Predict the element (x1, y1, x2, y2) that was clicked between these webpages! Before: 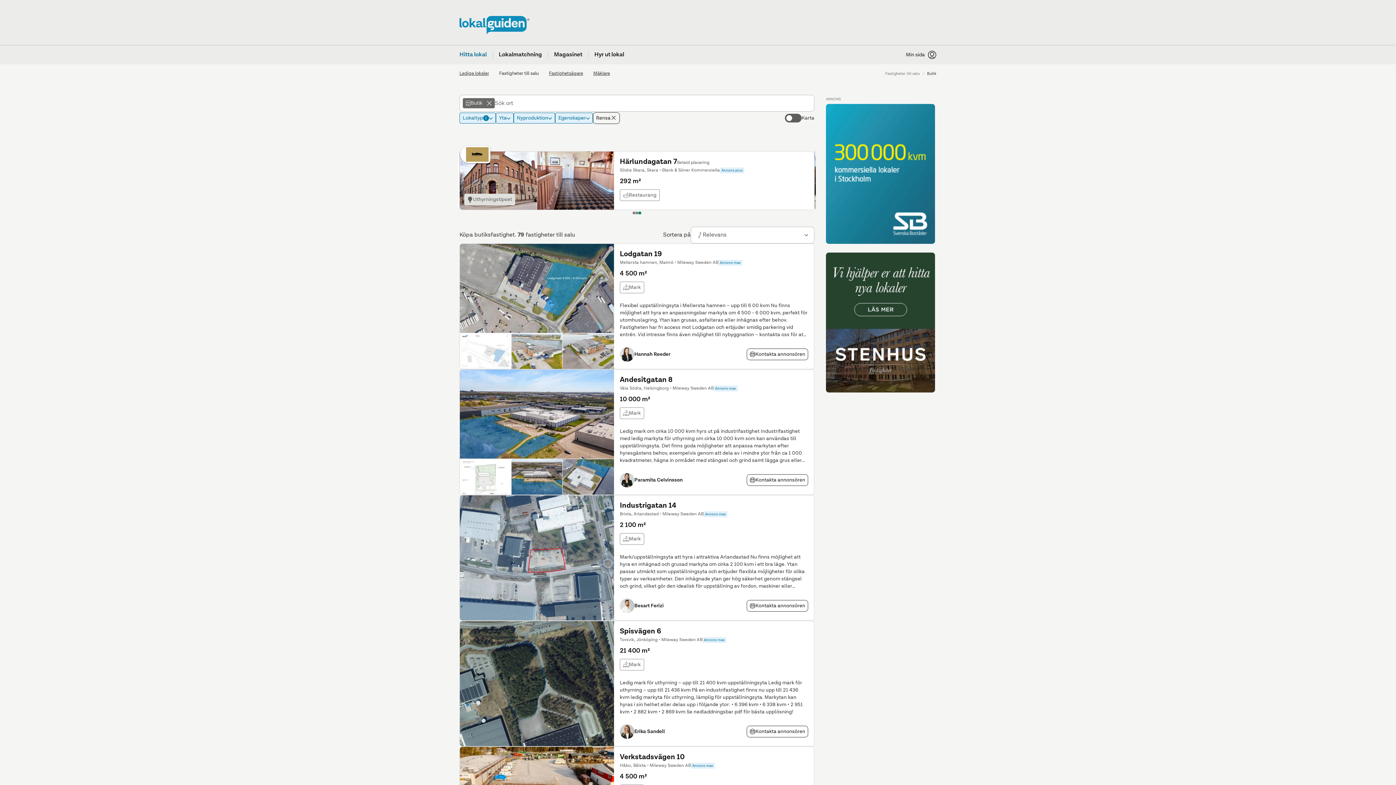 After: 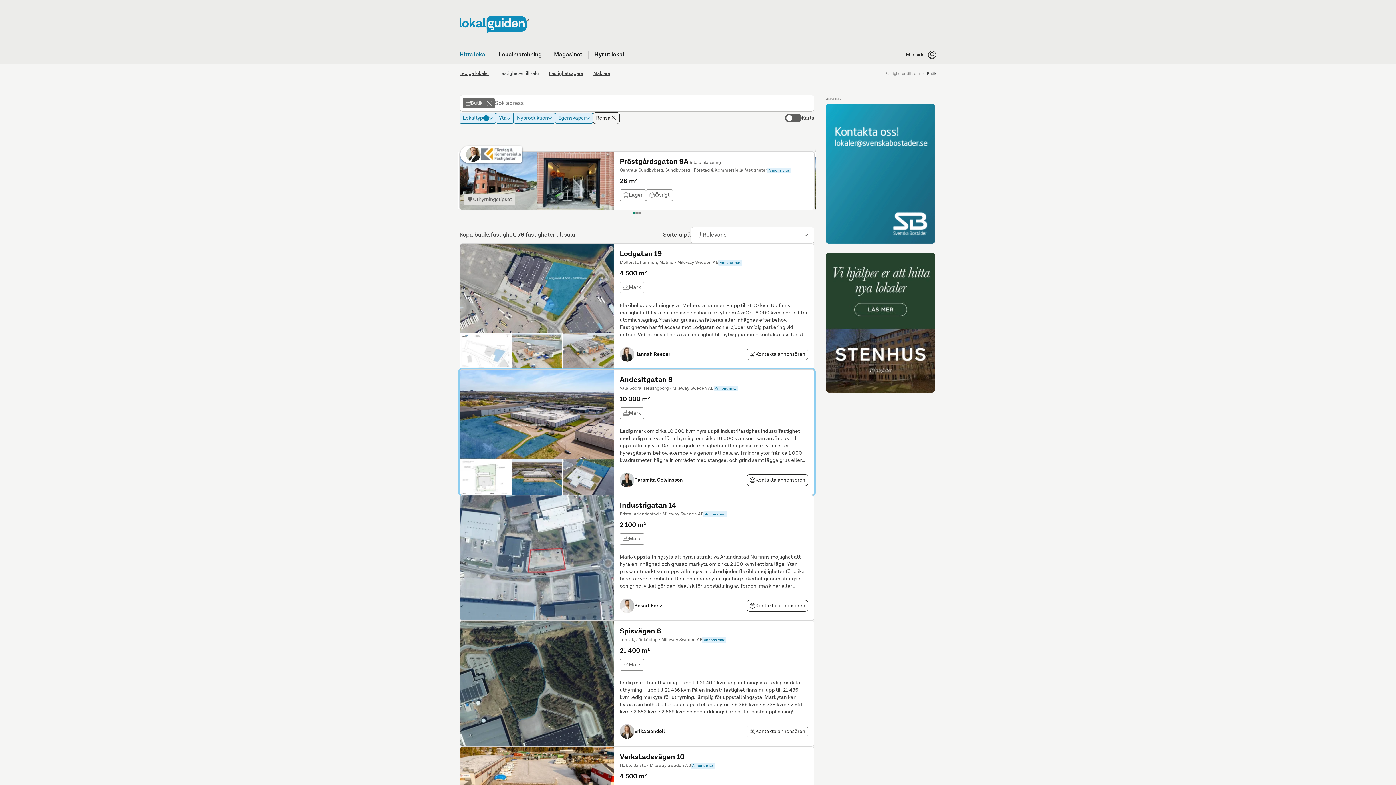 Action: label: Andesitgatan 8
Väla Södra, Helsingborg • Mileway Sweden AB
Annons max

10 000 m²

Mark

Ledig mark om cirka 10 000 kvm hyrs ut på industrifastighet Industrifastighet med ledig markyta för uthyrning om cirka 10 000 kvm som kan användas till uppställningsyta. Det finns goda möjligheter att anpassa markytan efter hyresgästens behov, exempelvis genom att dela av i mindre ytor från ca 1 000 kvadratmeter, hägna in området med stängsel och grind samt lägga grus eller asfaltera.Väla Södra ä

Paramita Celvinsson
Kontakta annonsören bbox: (459, 369, 814, 495)